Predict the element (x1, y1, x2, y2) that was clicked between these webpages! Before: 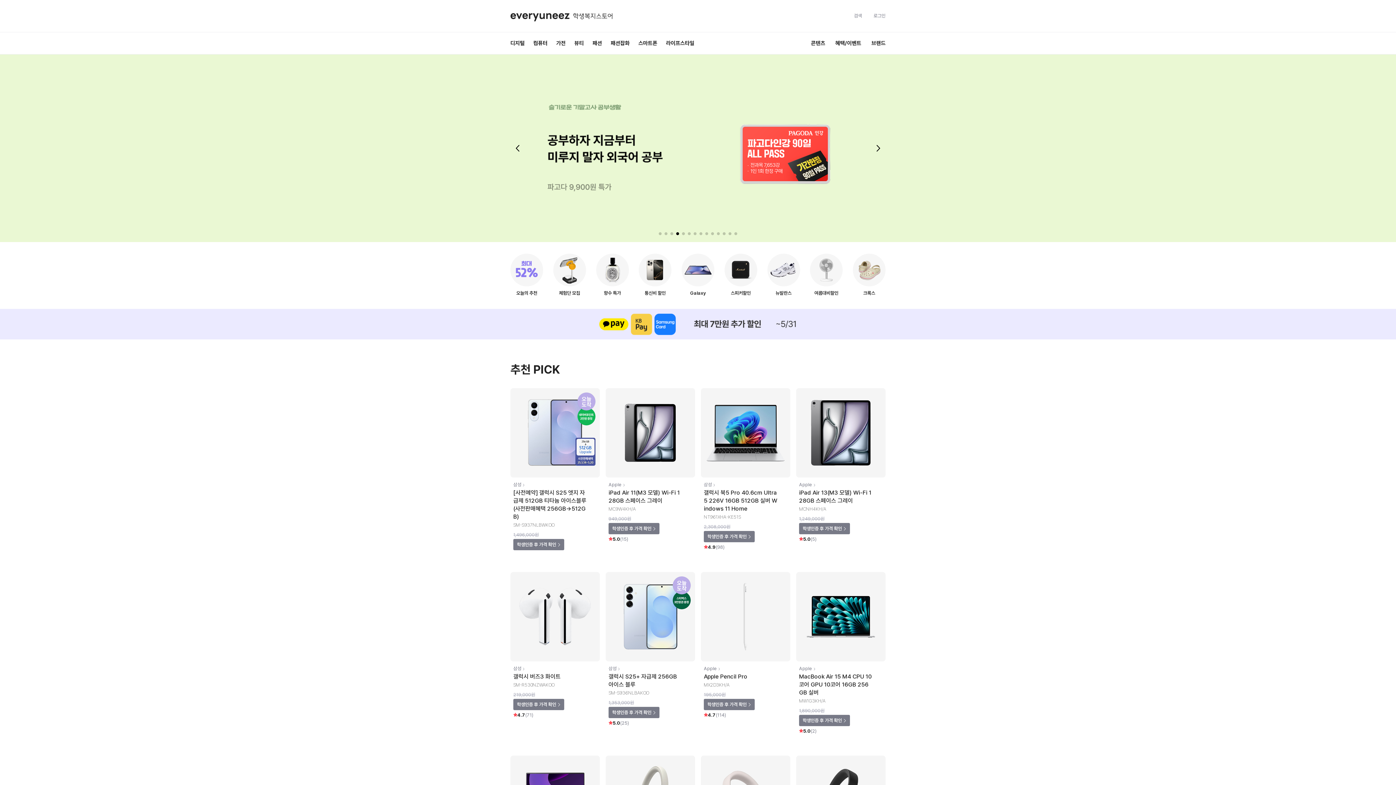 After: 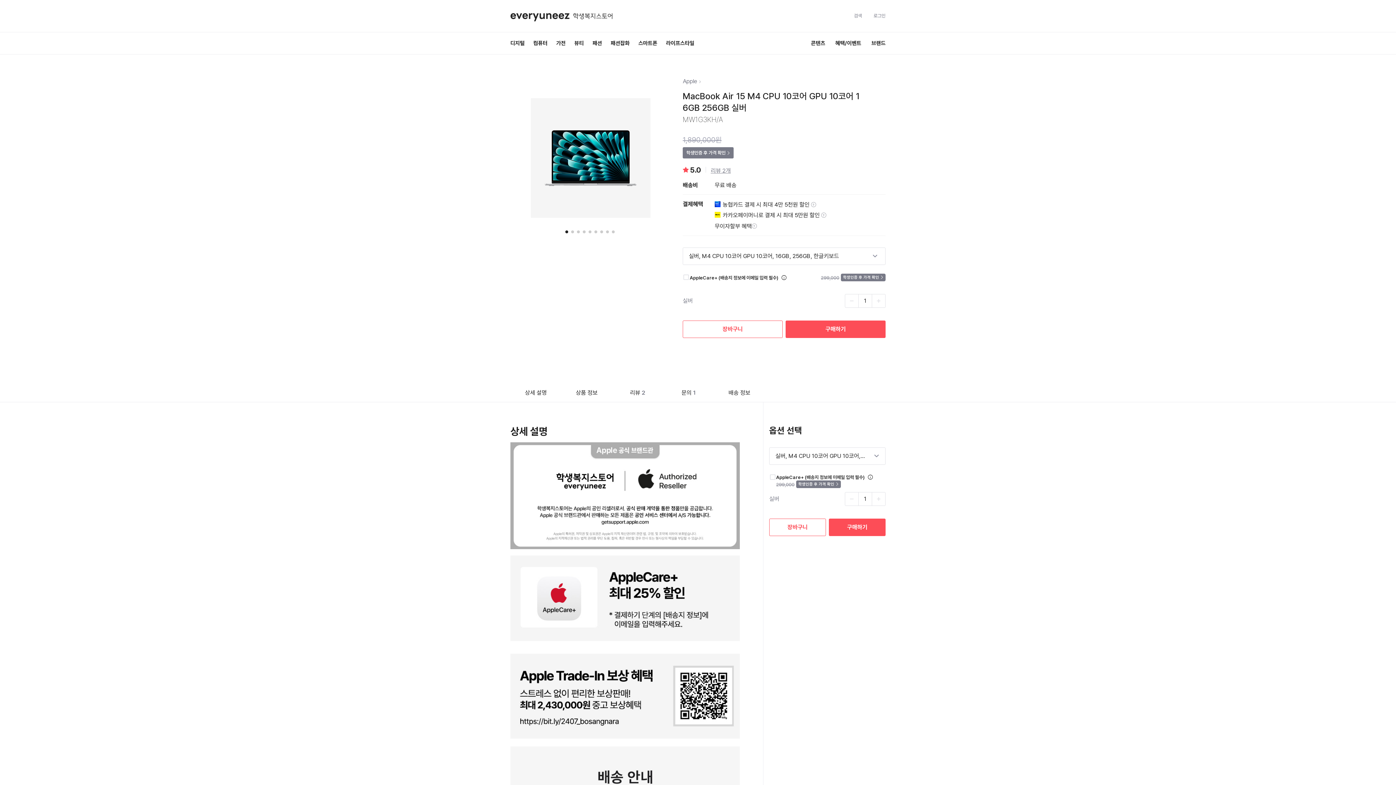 Action: bbox: (796, 572, 885, 661)